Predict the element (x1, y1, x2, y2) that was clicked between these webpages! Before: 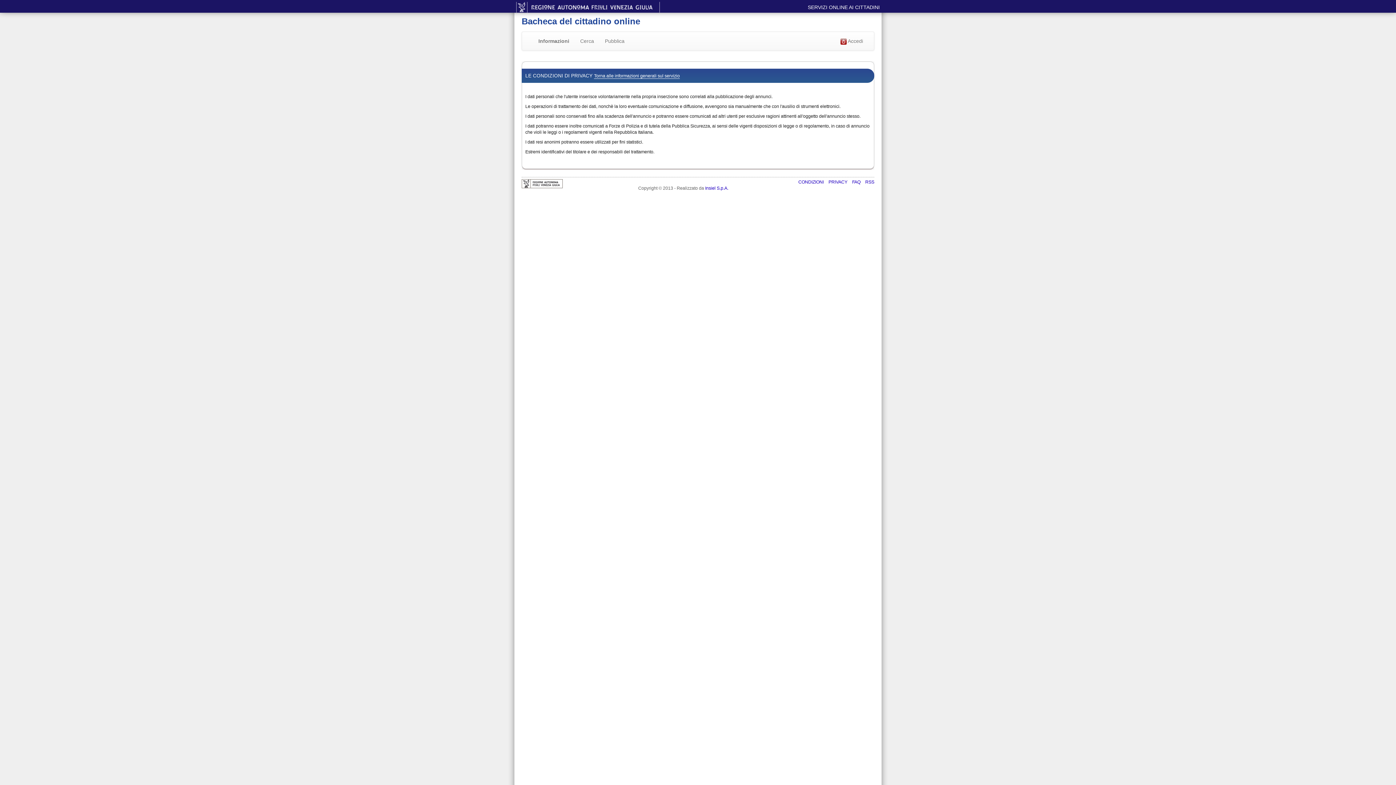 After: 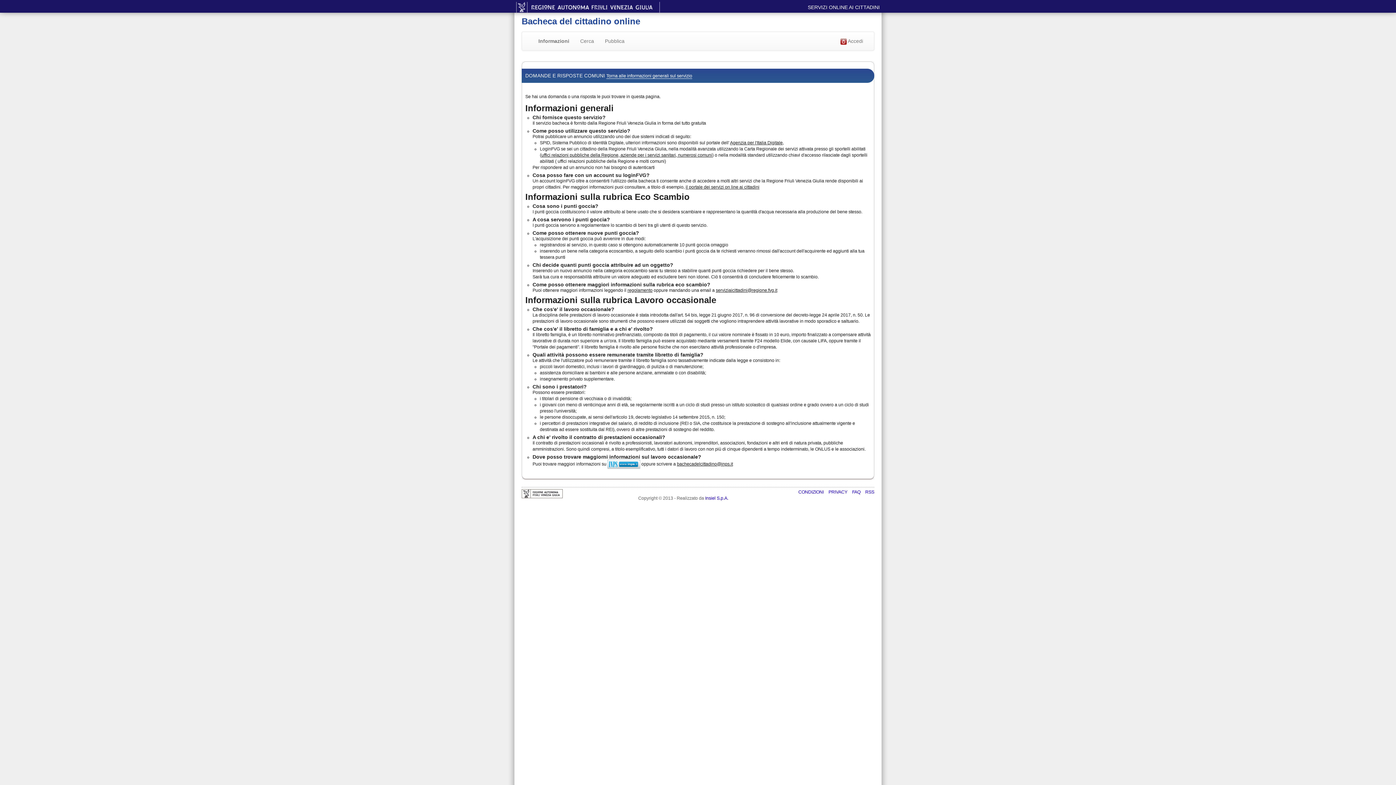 Action: label: FAQ  bbox: (852, 179, 861, 184)